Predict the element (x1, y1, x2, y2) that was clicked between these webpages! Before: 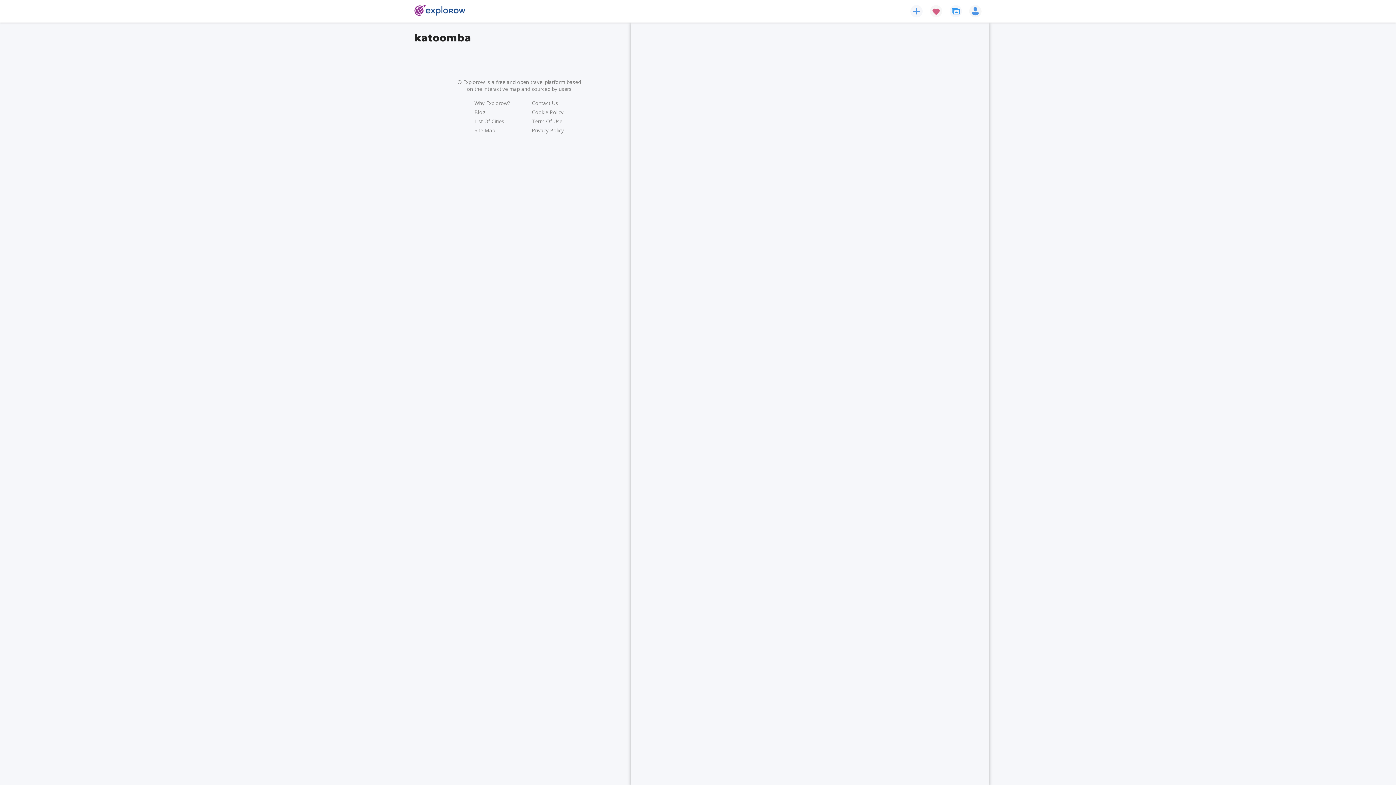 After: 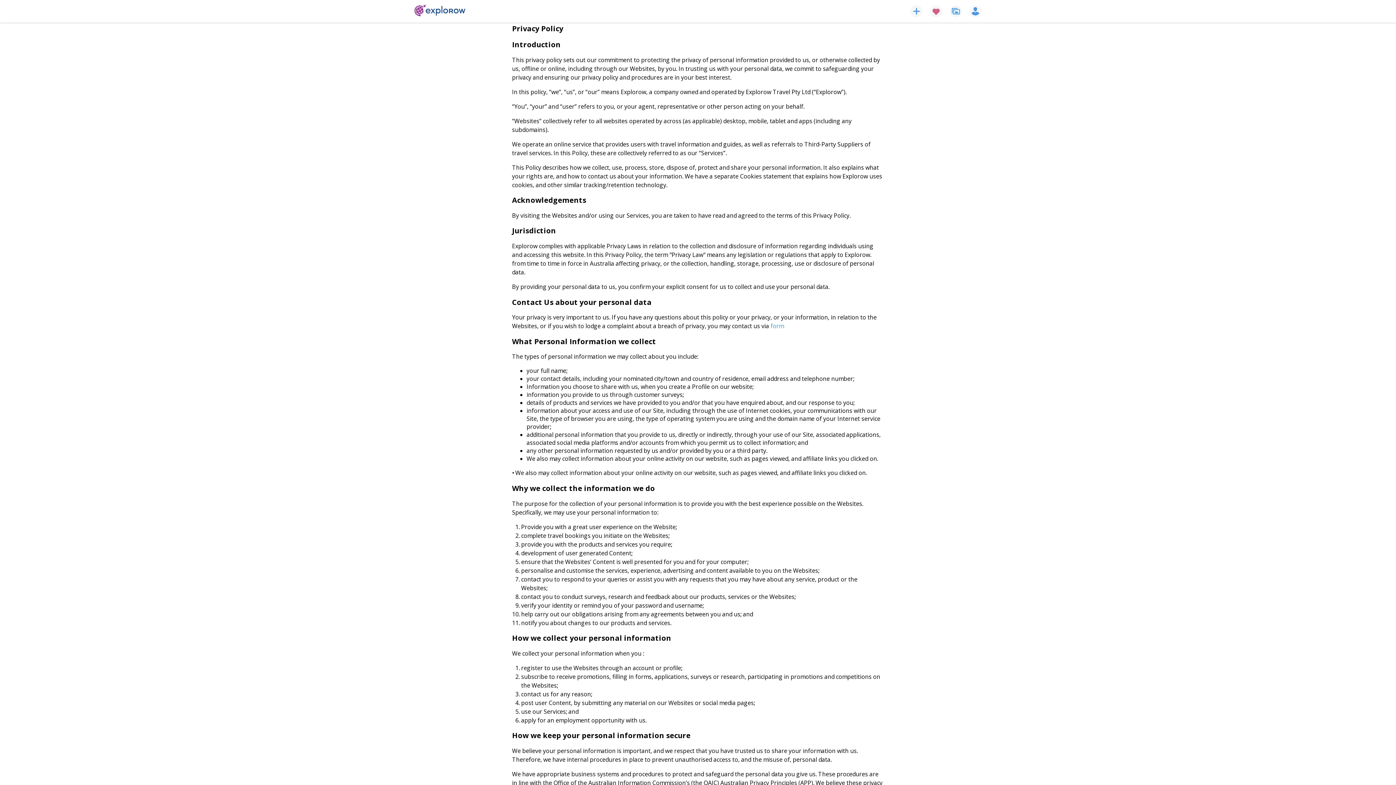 Action: label: Privacy Policy bbox: (532, 126, 564, 134)